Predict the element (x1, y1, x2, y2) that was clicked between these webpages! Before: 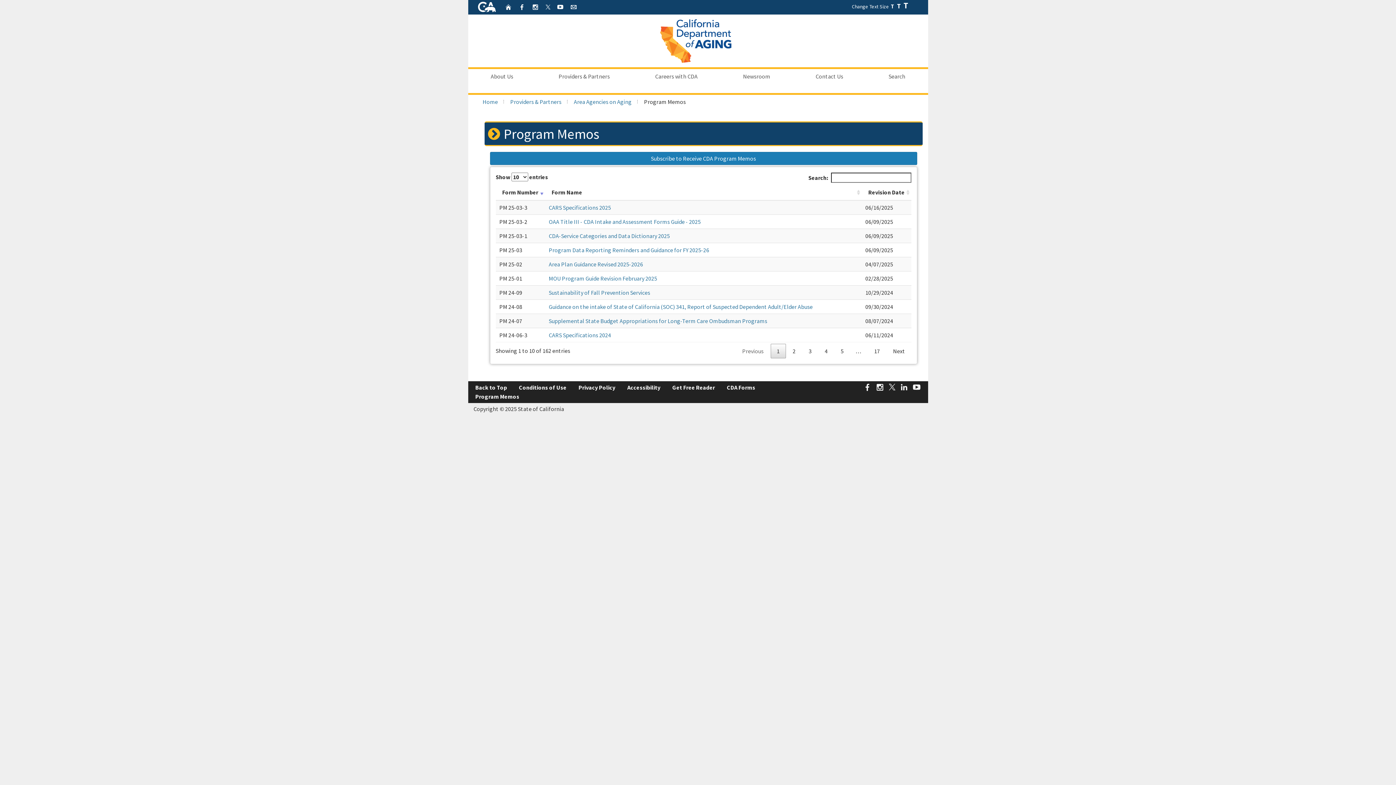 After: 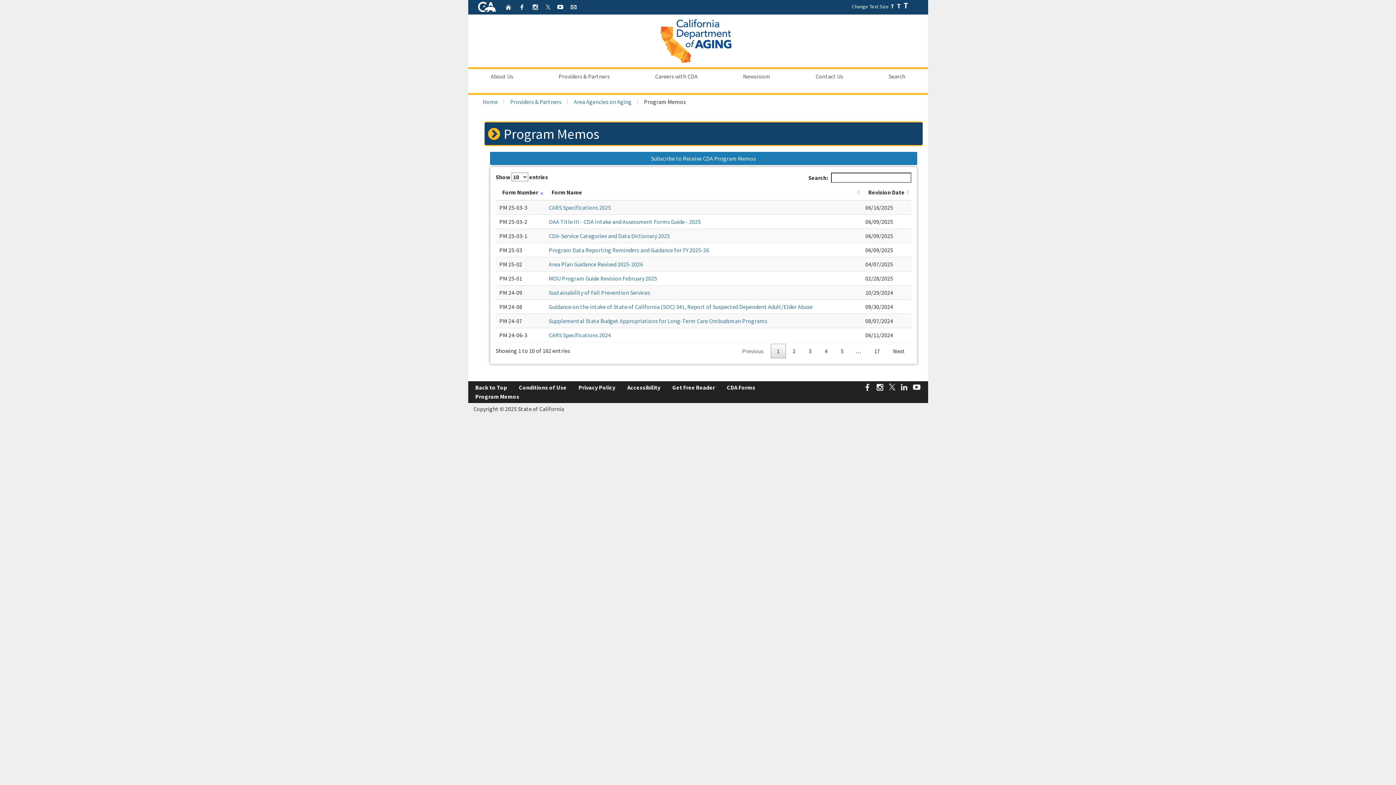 Action: label: department of aging twitter bbox: (888, 382, 895, 392)